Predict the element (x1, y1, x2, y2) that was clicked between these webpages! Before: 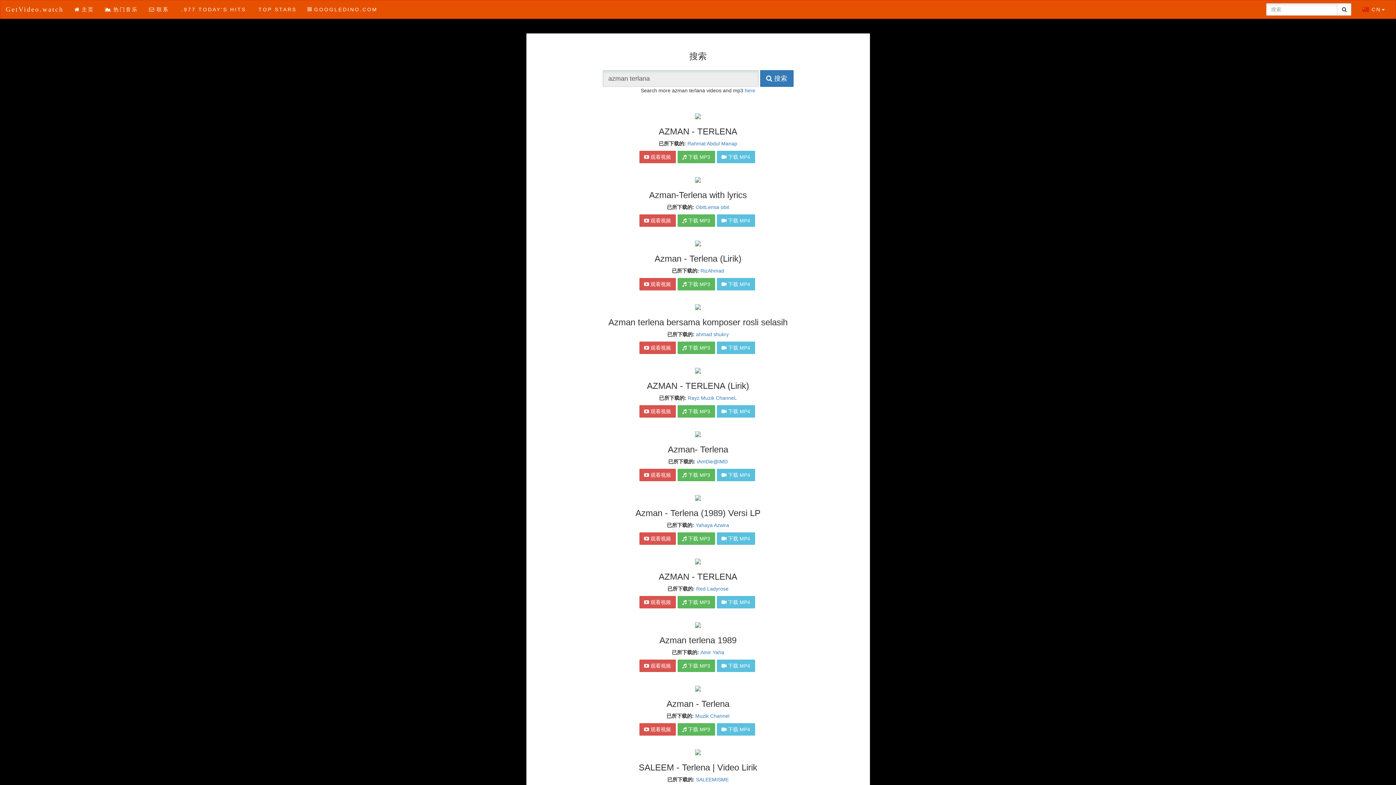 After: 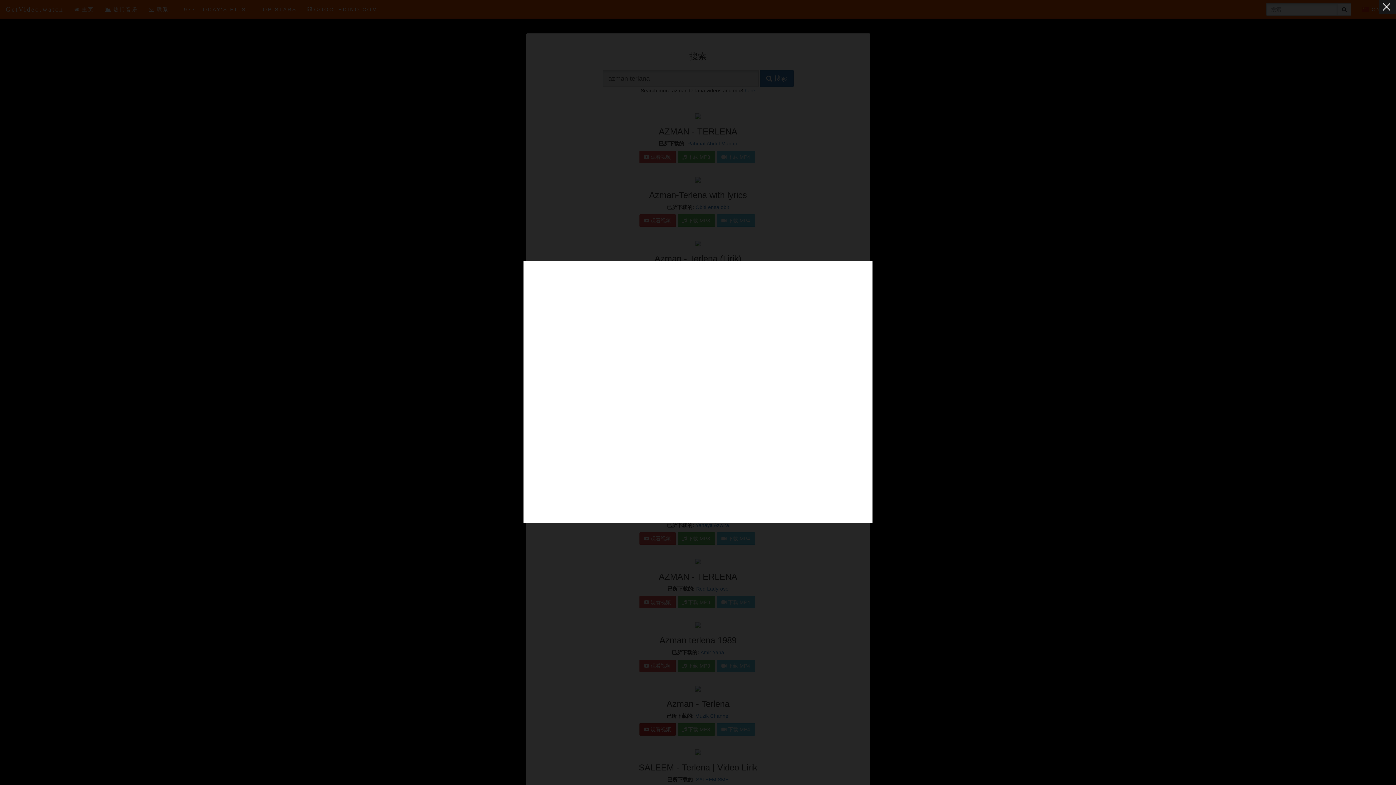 Action: bbox: (639, 723, 675, 736) label:  观看视频